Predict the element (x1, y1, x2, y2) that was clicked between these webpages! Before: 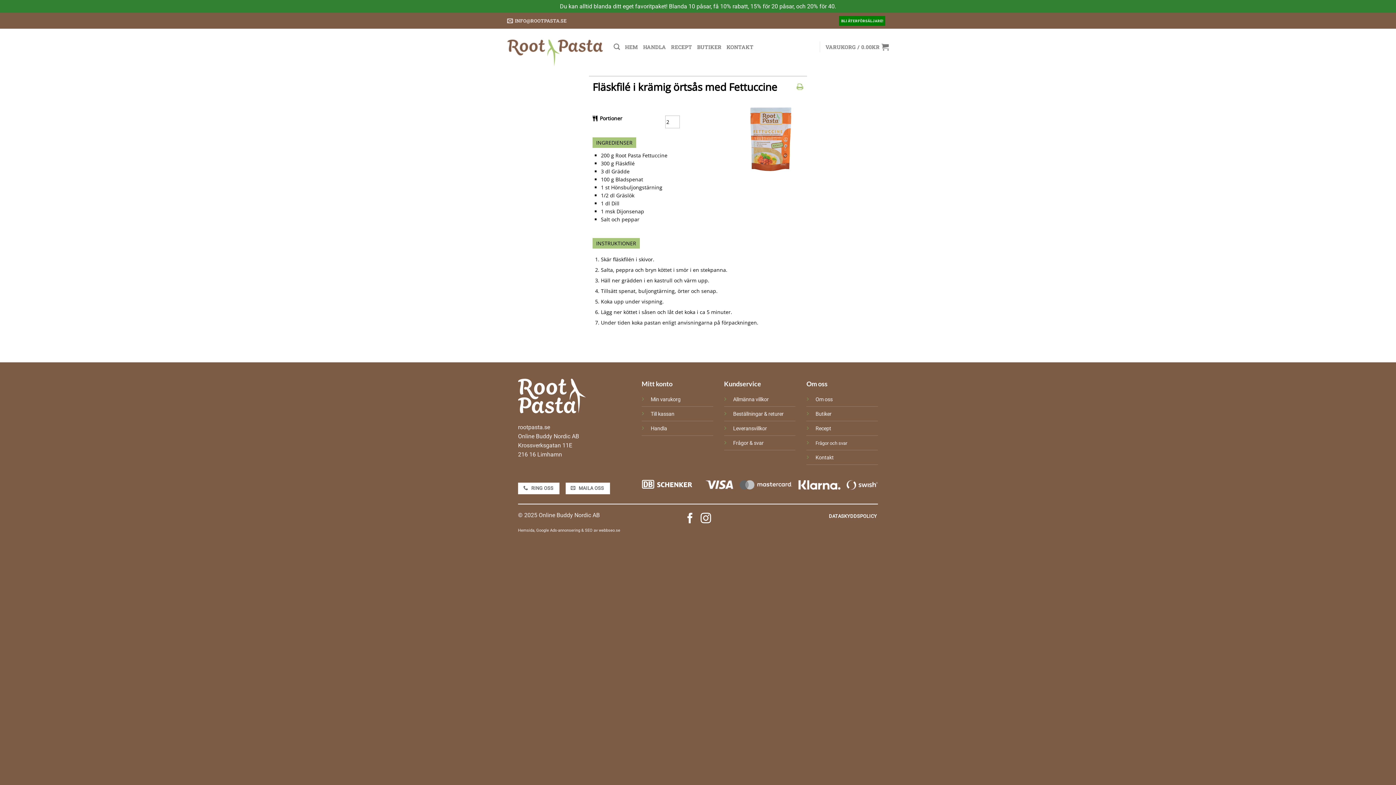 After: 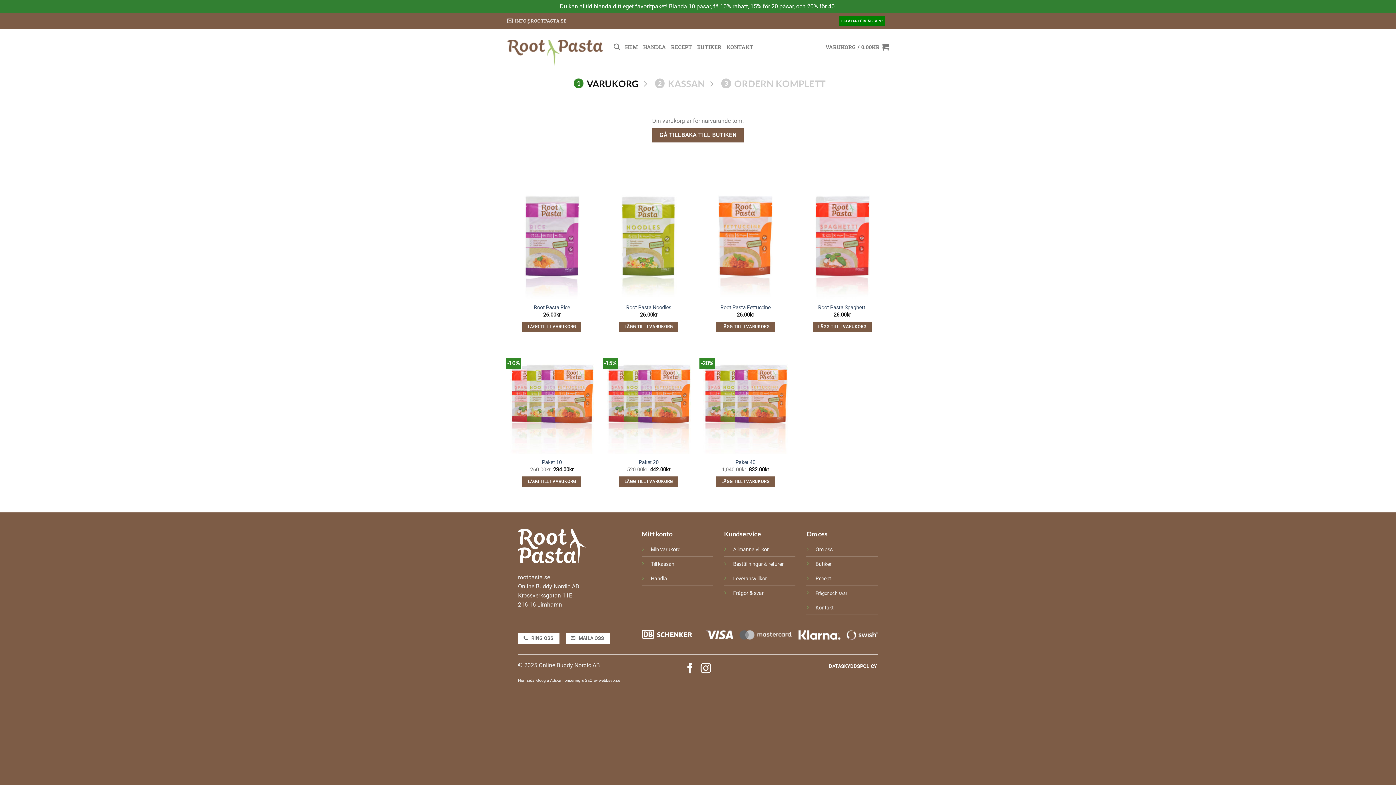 Action: label: Till kassan bbox: (650, 411, 674, 417)